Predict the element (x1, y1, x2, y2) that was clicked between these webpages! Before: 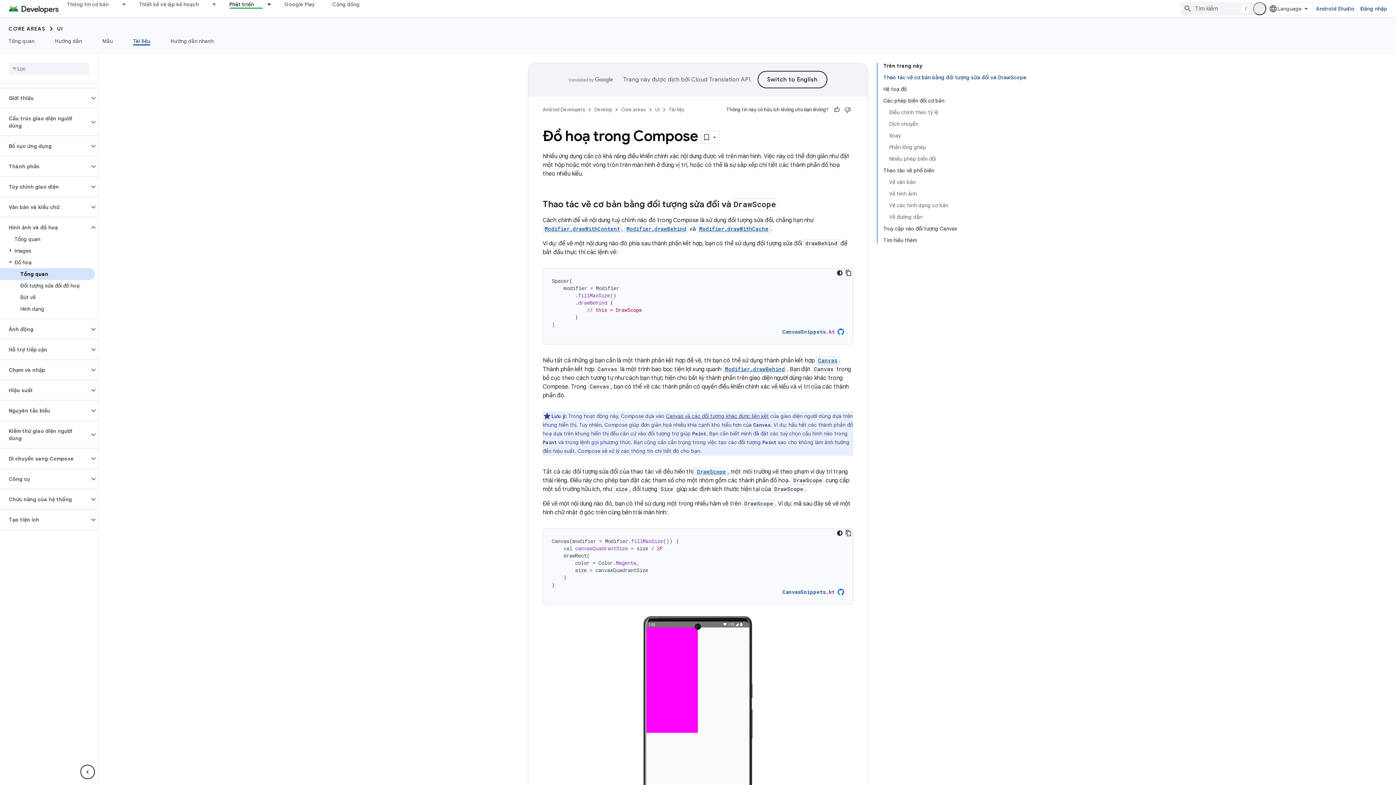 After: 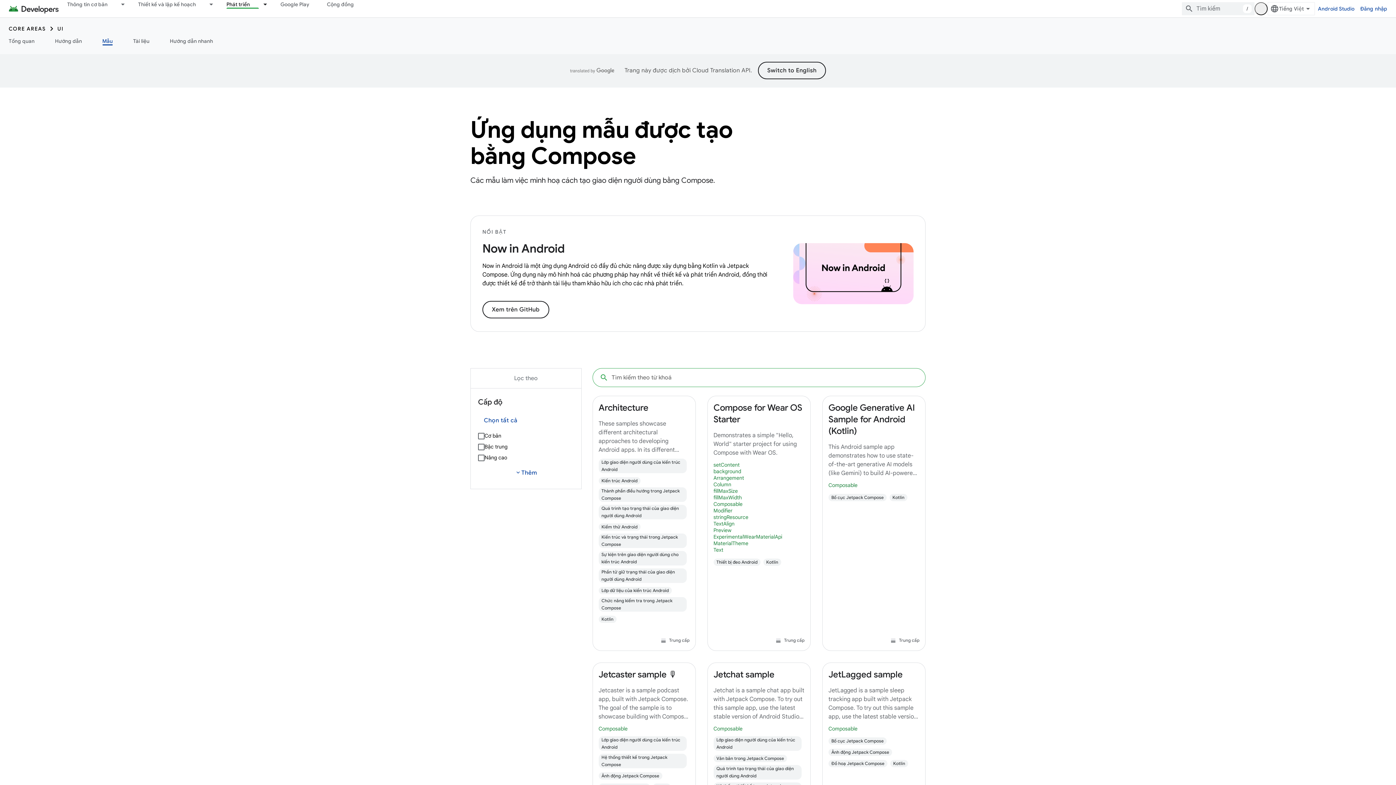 Action: label: Mẫu bbox: (92, 36, 123, 45)